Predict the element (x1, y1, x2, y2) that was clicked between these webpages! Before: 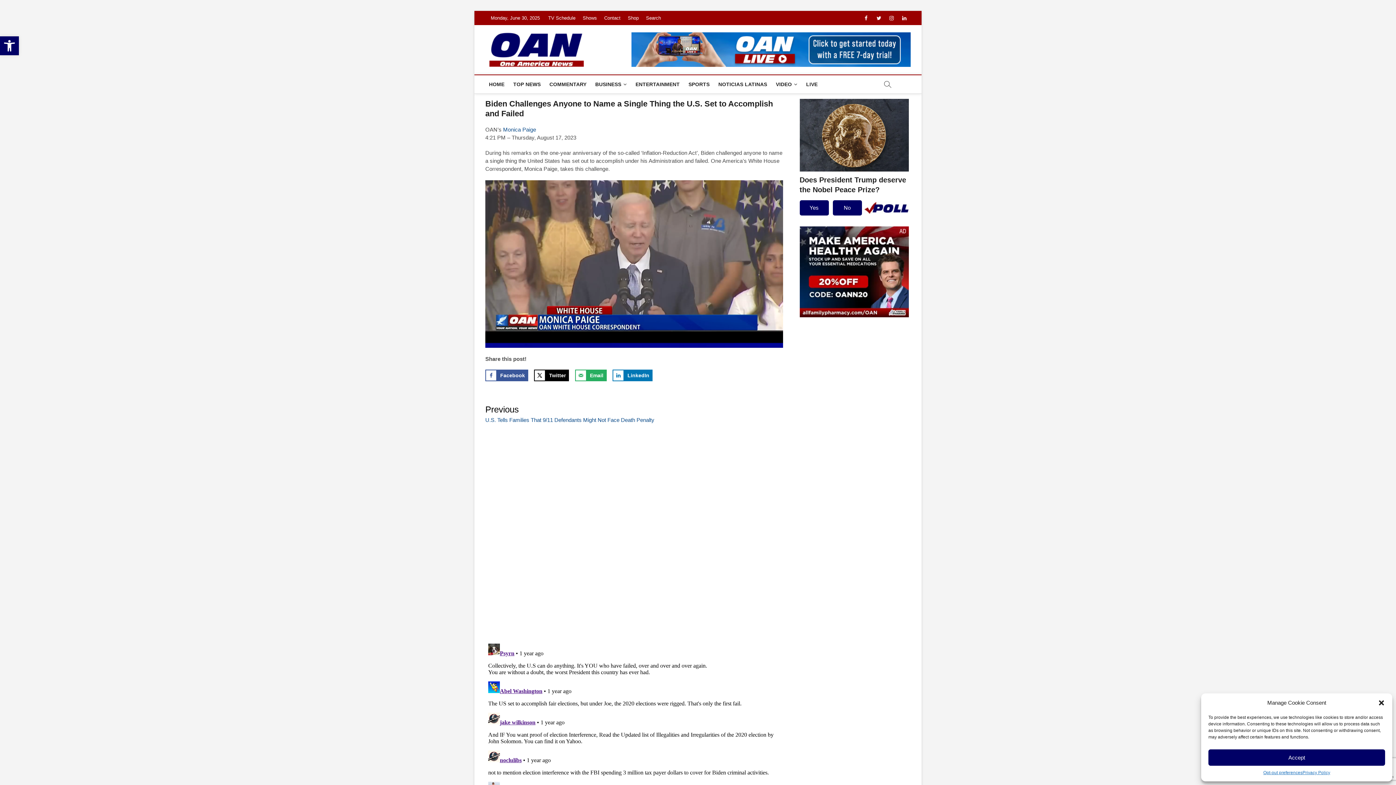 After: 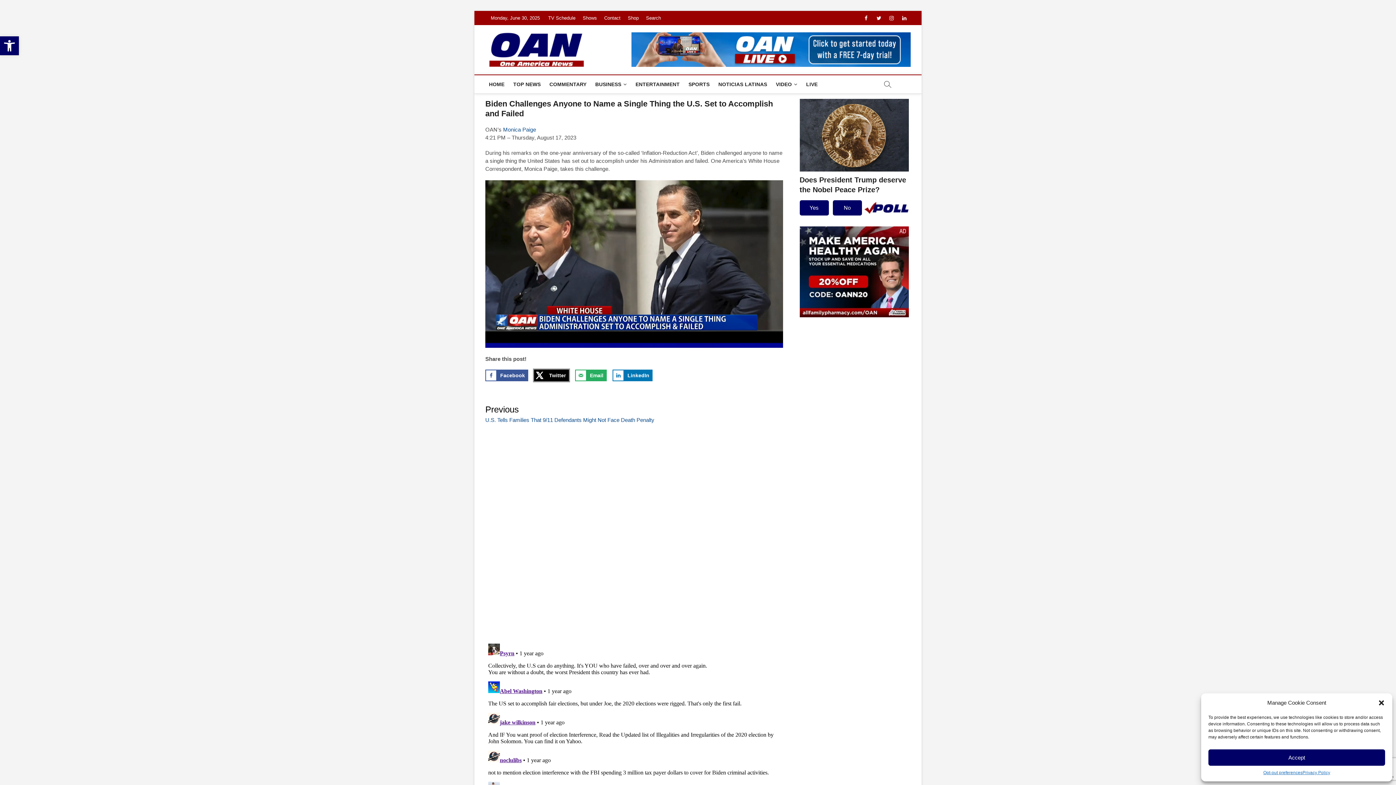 Action: bbox: (534, 369, 569, 381) label: Share on X